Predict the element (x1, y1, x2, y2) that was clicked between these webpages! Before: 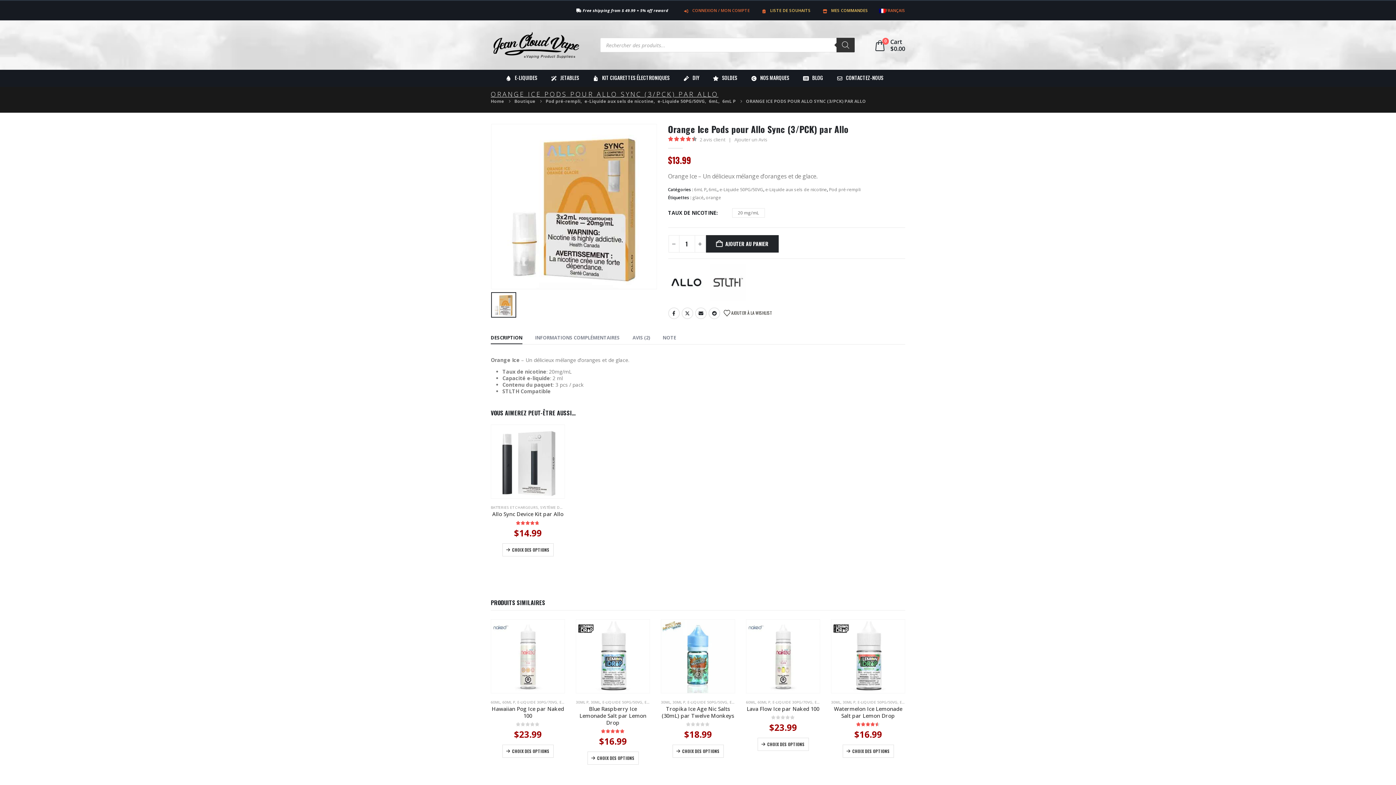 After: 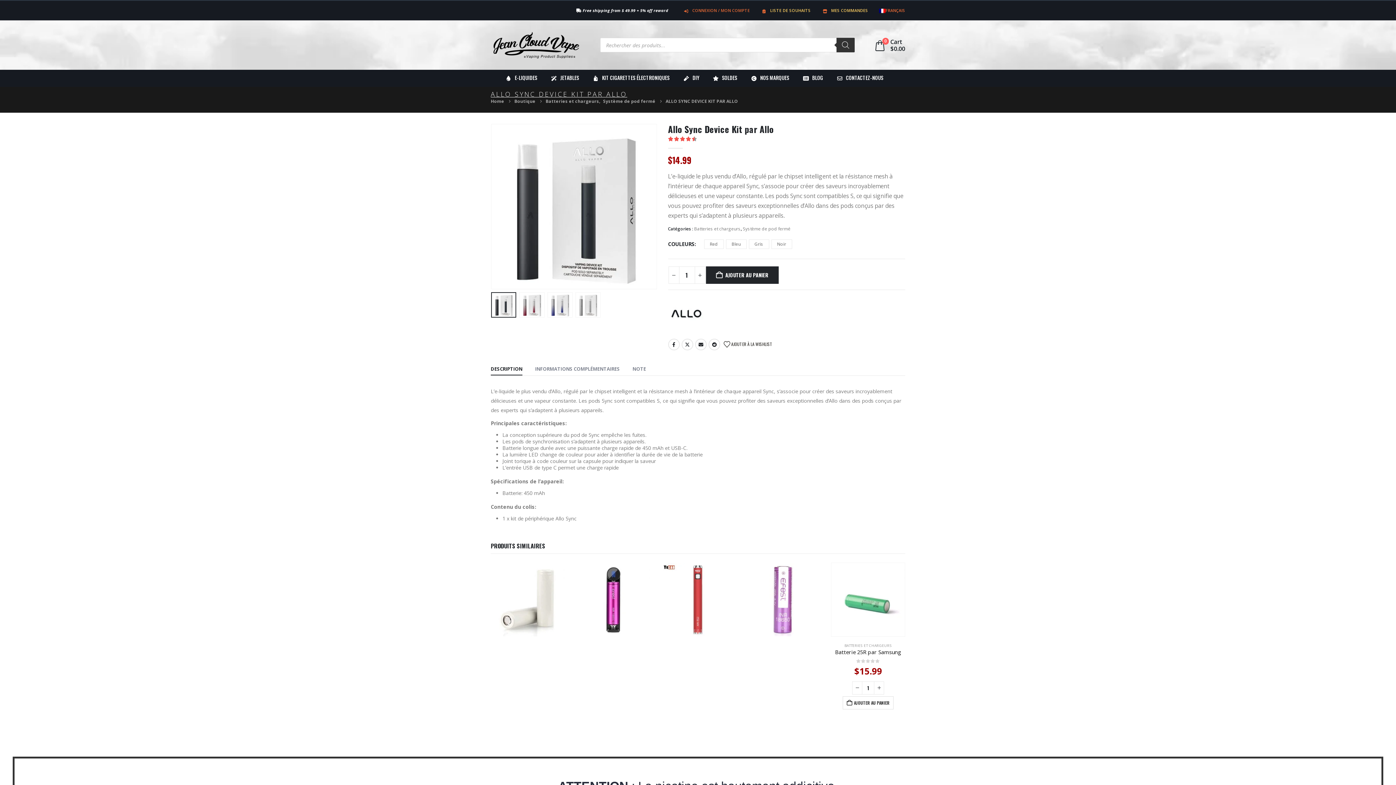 Action: label: Allo Sync Device Kit par Allo bbox: (490, 511, 565, 517)